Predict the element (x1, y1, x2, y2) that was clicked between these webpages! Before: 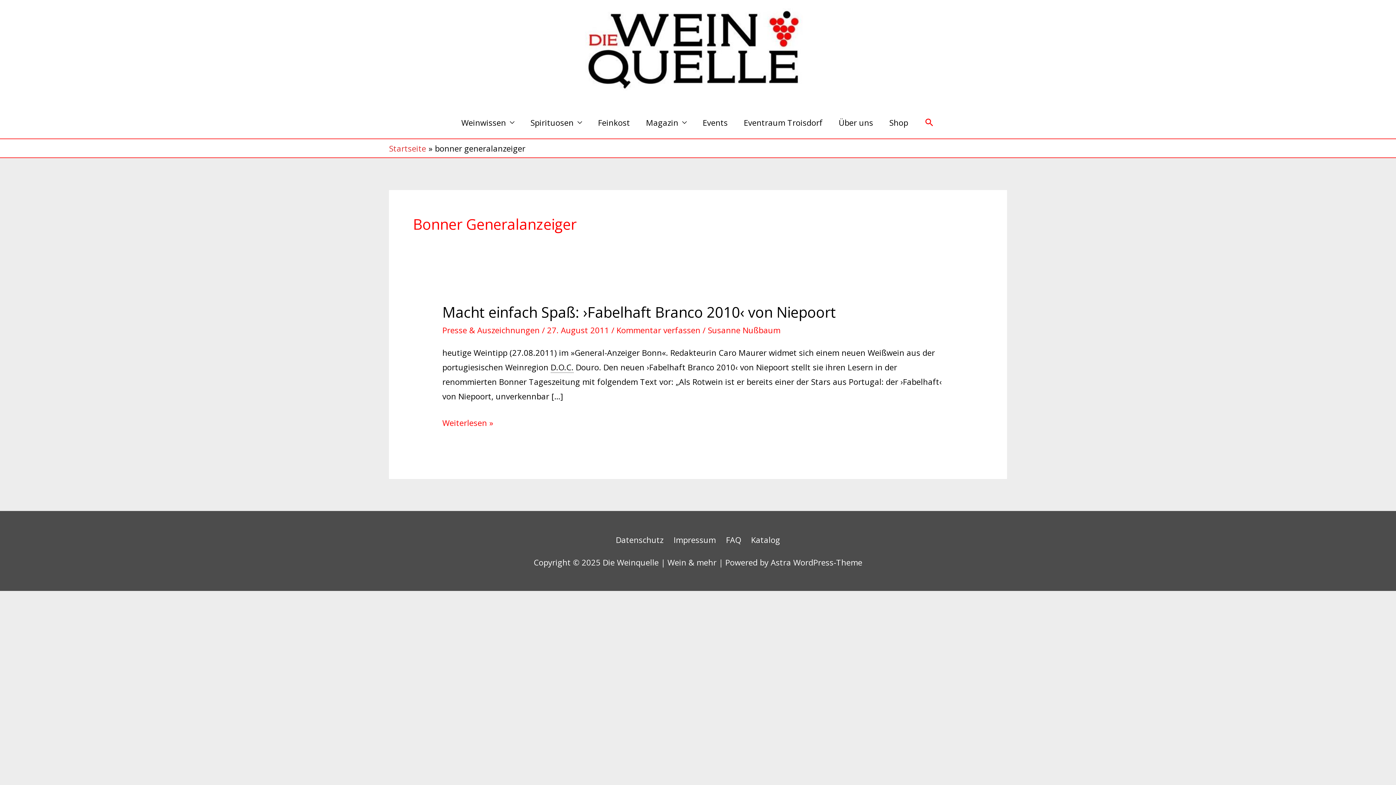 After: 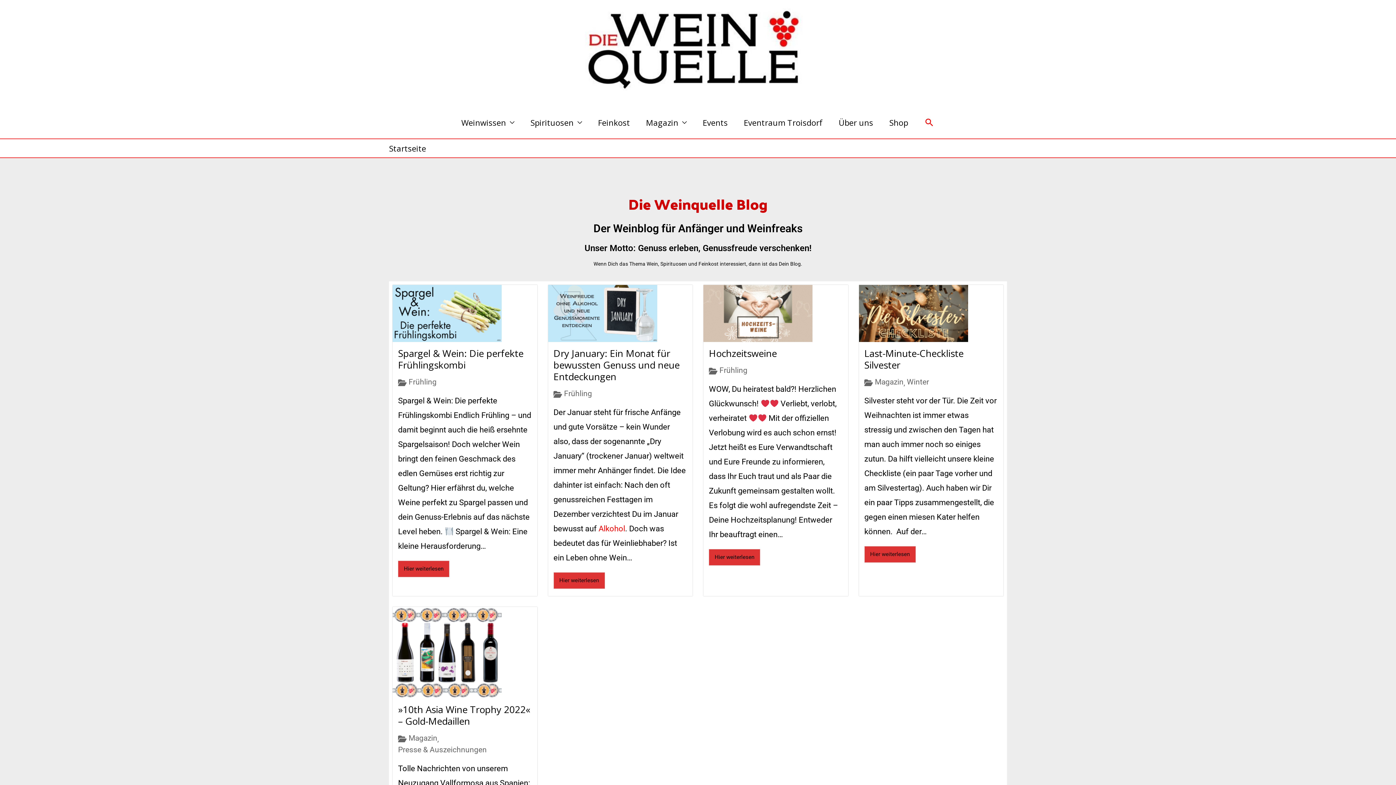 Action: label: Startseite bbox: (389, 143, 426, 153)